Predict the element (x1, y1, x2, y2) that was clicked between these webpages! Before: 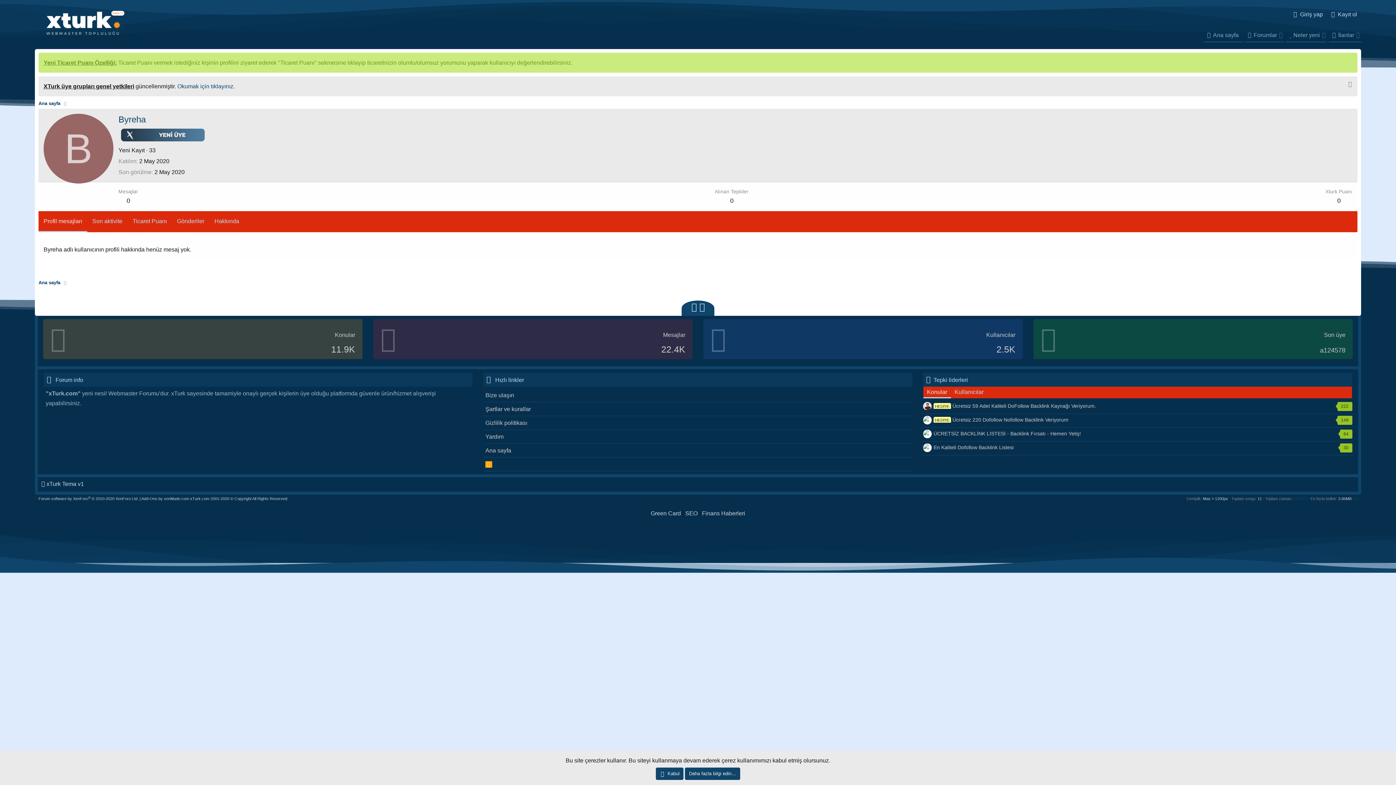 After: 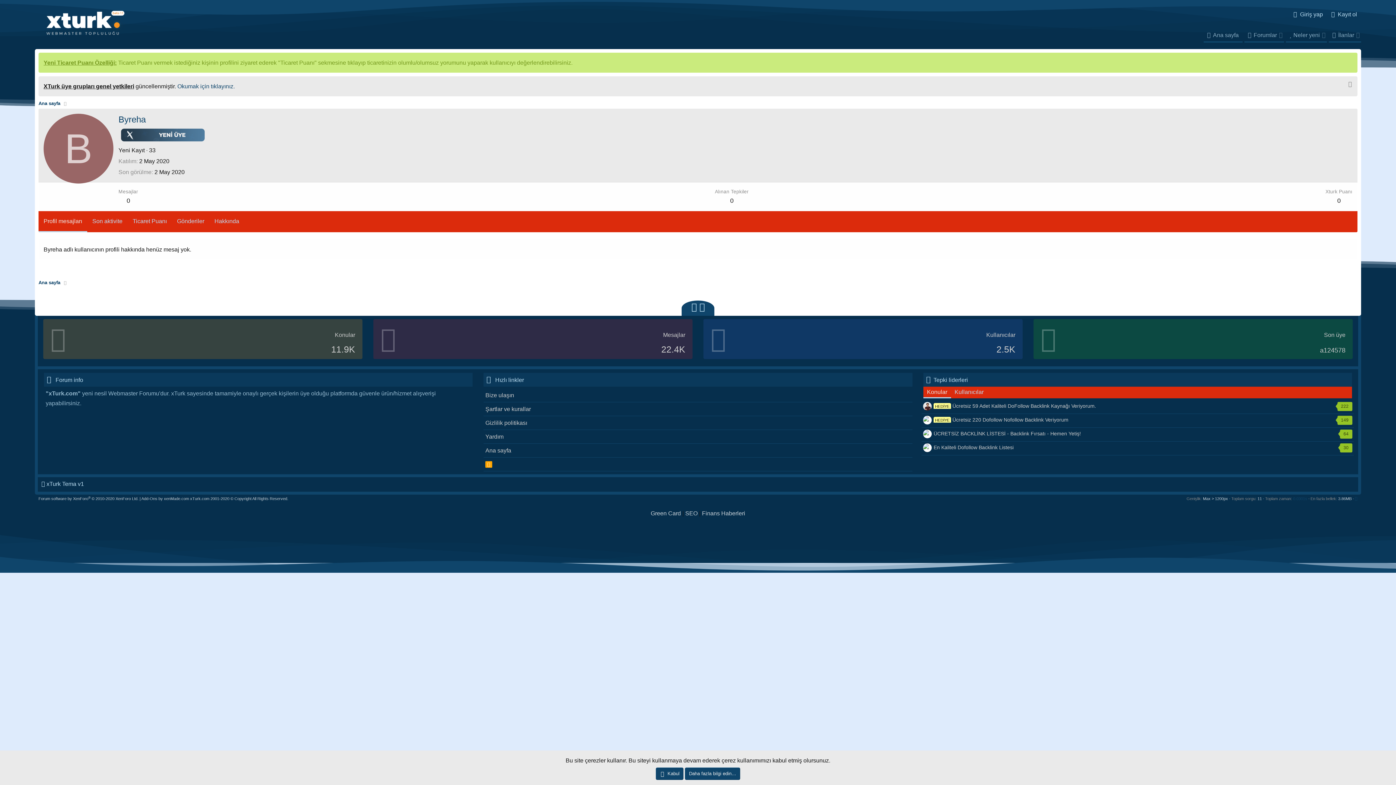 Action: bbox: (485, 461, 492, 467) label: RSS